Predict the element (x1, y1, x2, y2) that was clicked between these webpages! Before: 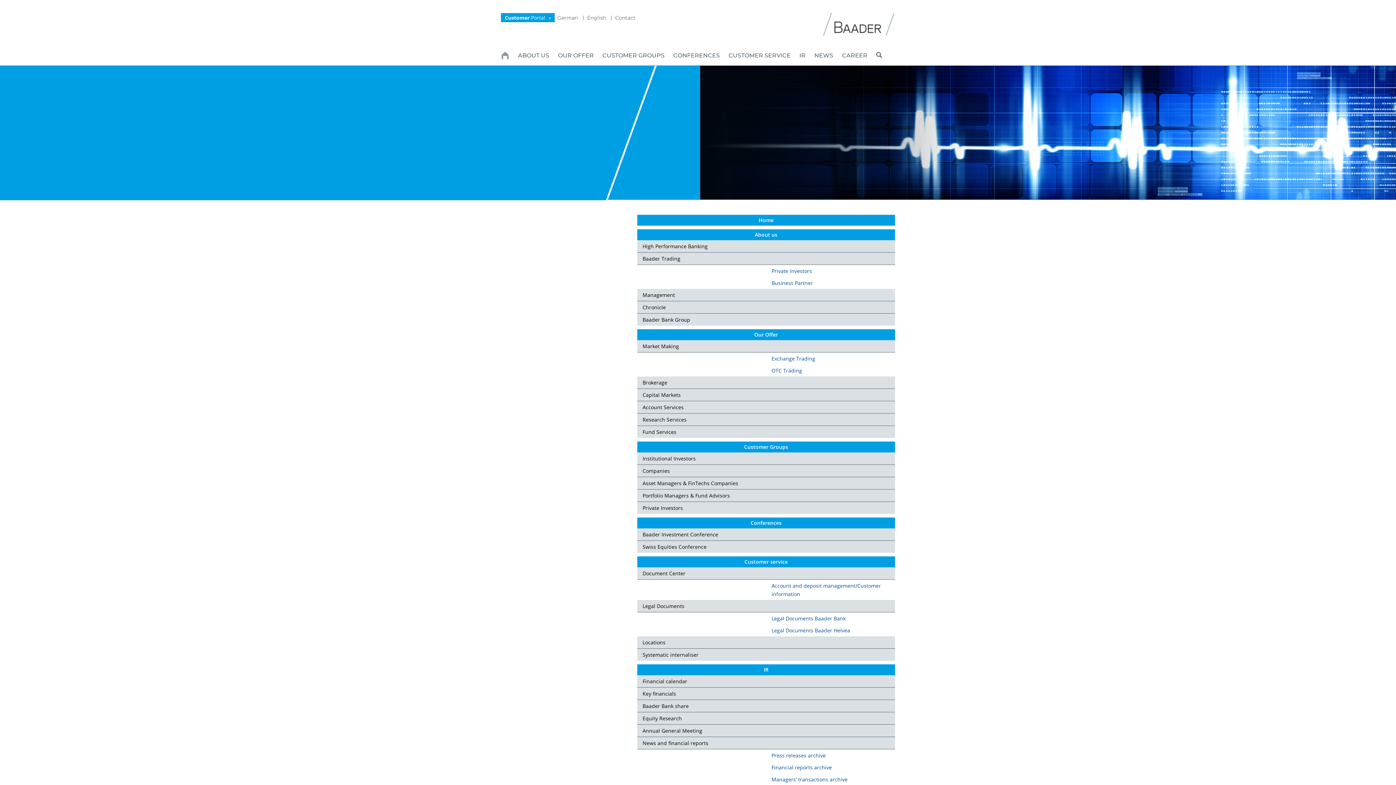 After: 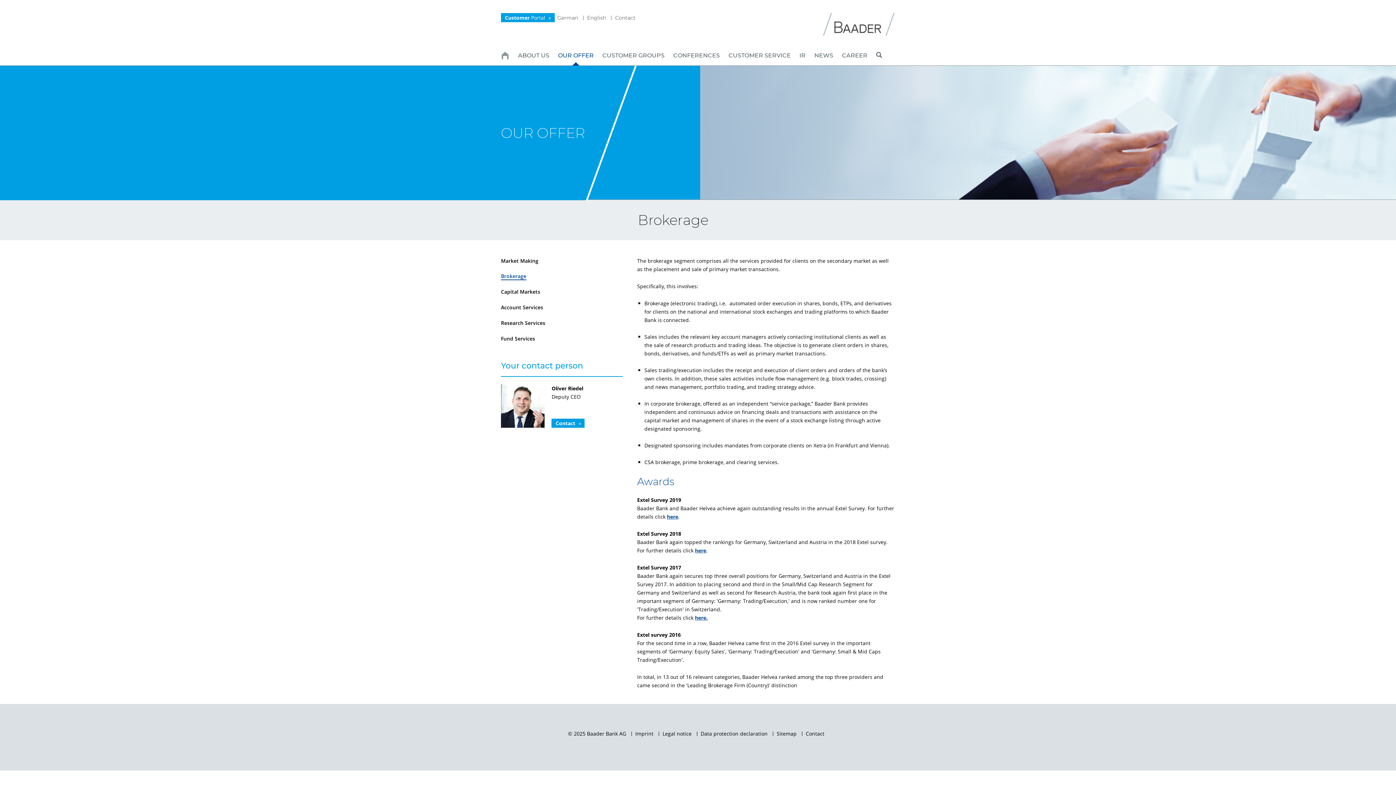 Action: bbox: (637, 376, 895, 389) label: Brokerage